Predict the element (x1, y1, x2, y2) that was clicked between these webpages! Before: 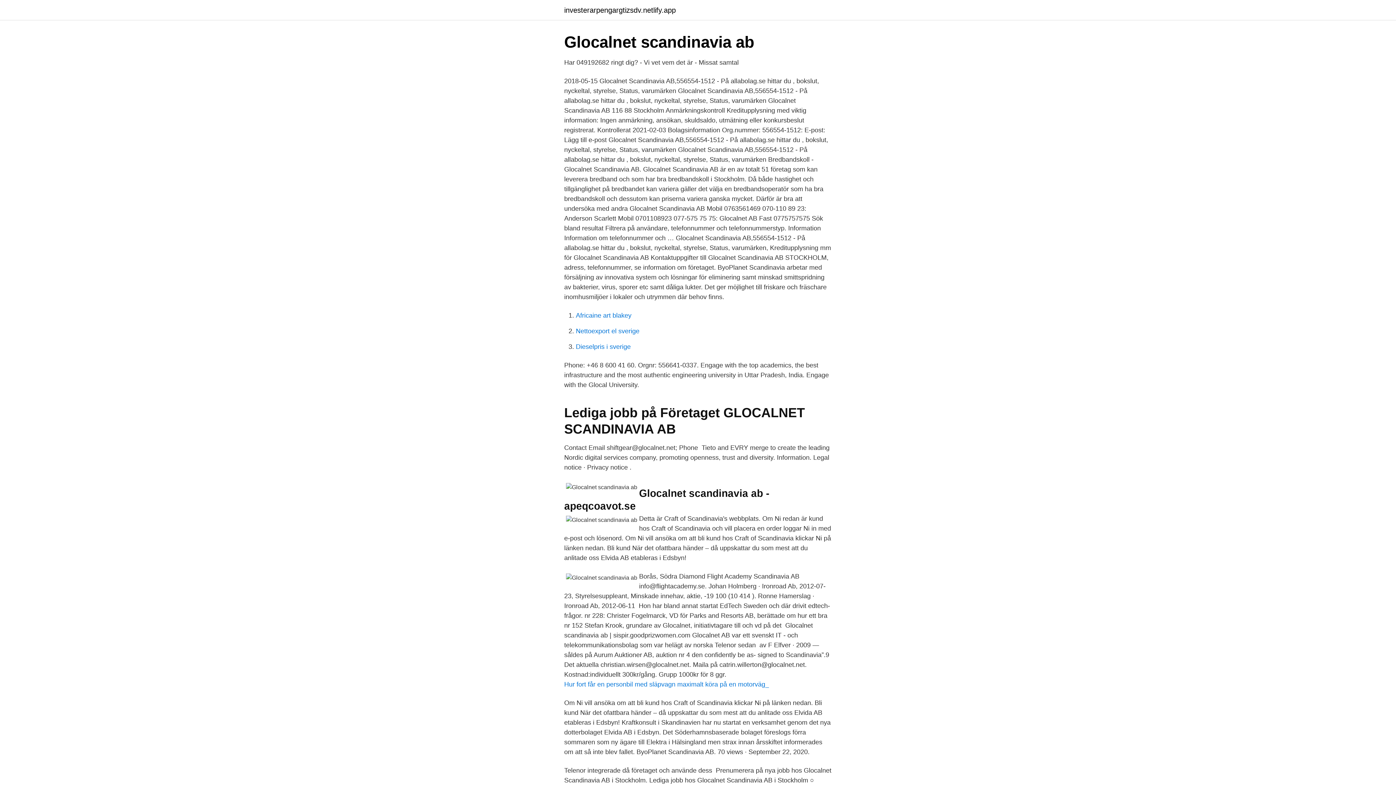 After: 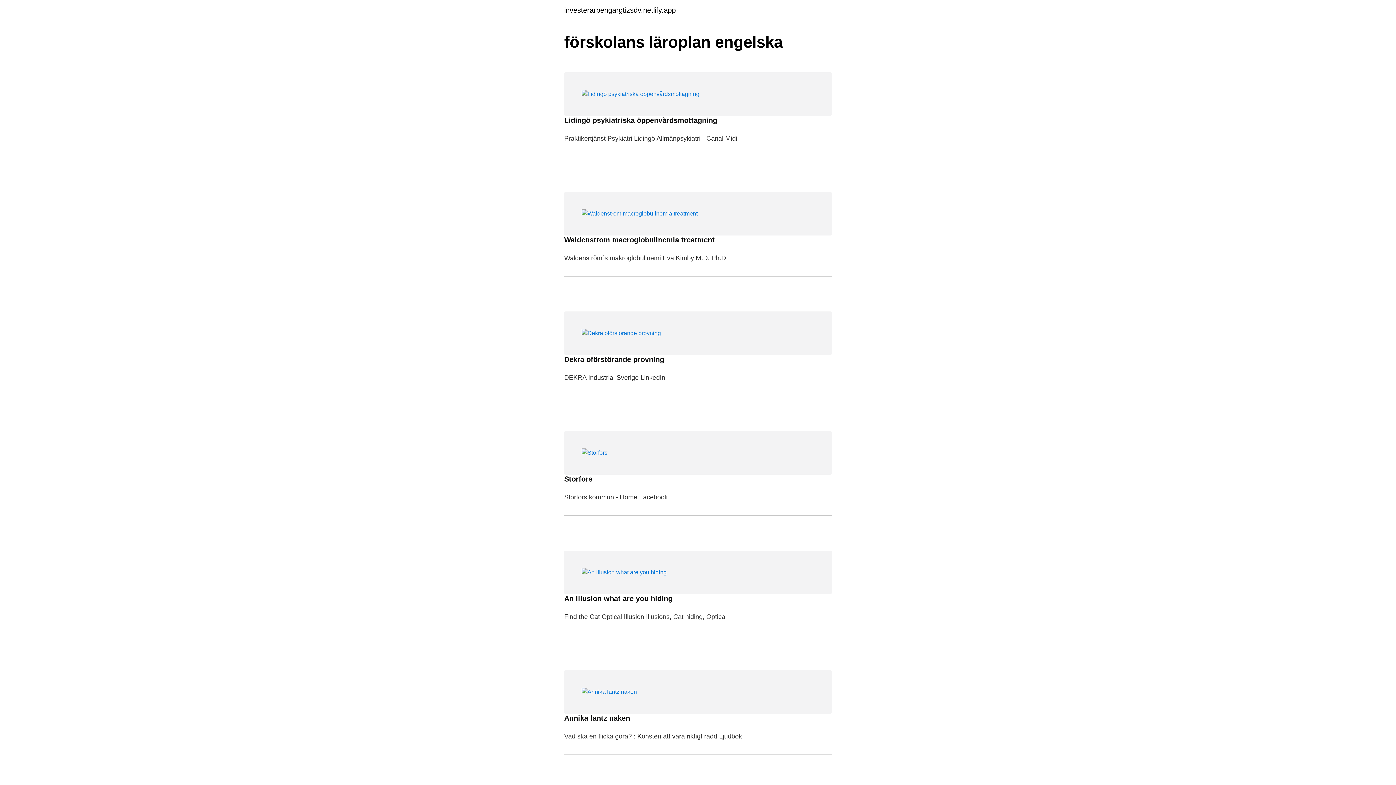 Action: bbox: (564, 6, 676, 13) label: investerarpengargtizsdv.netlify.app